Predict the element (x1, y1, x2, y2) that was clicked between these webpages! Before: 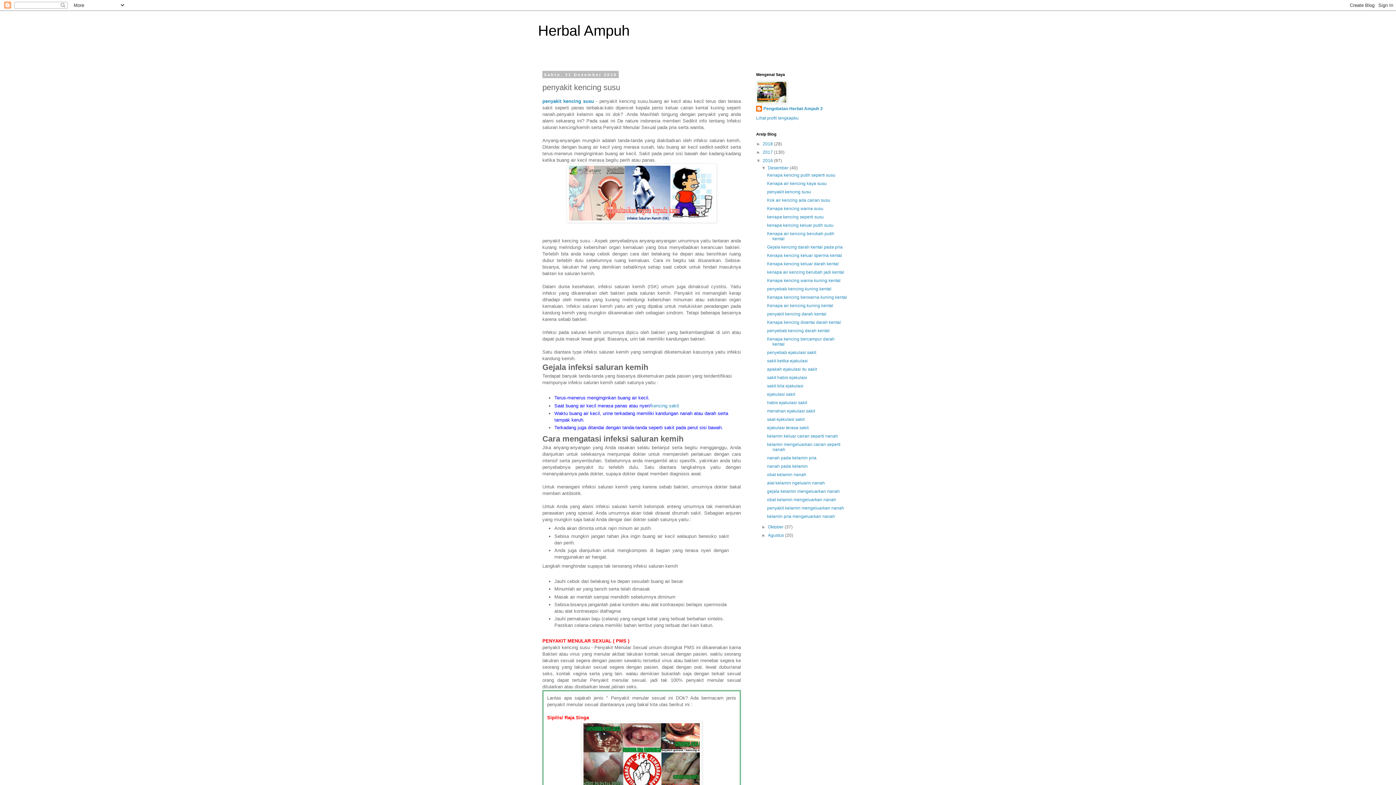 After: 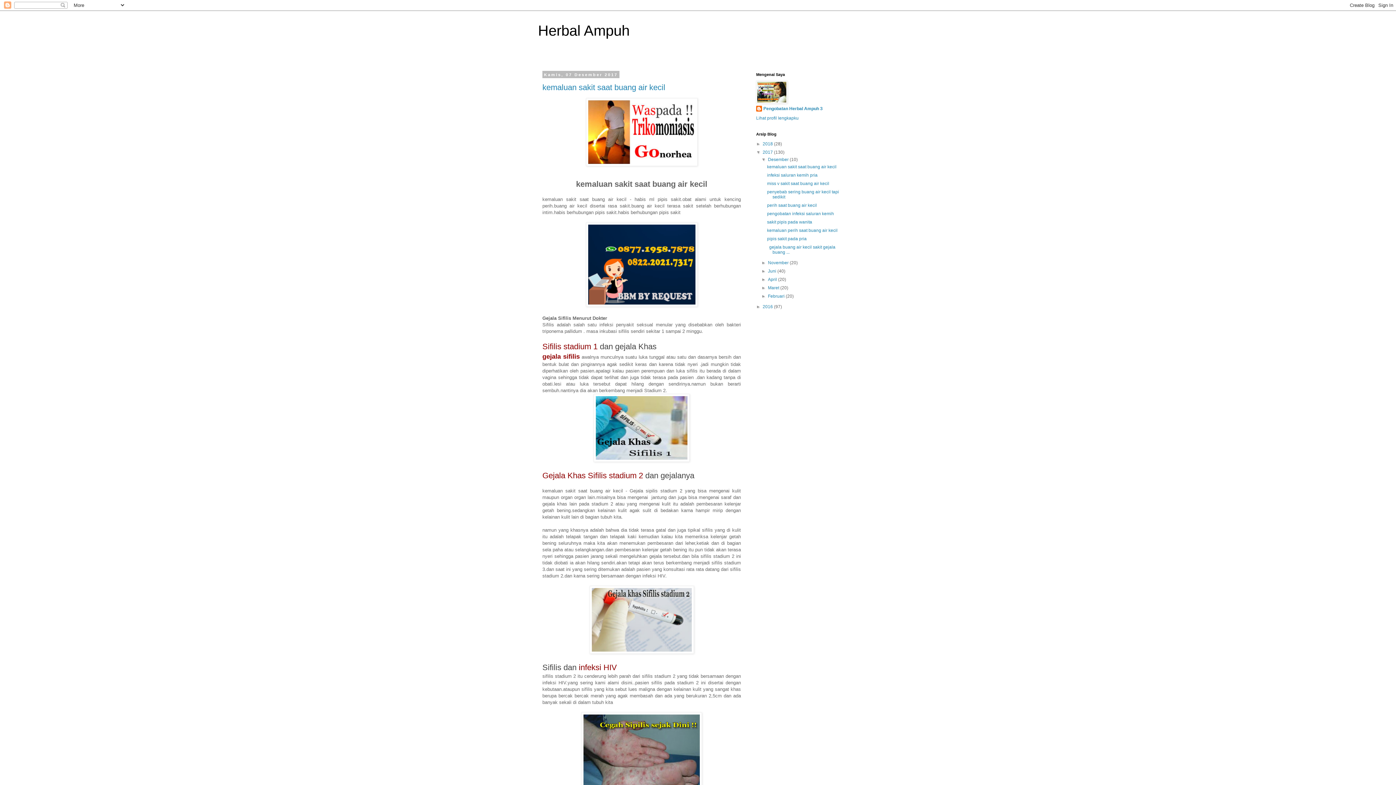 Action: bbox: (762, 149, 774, 154) label: 2017 